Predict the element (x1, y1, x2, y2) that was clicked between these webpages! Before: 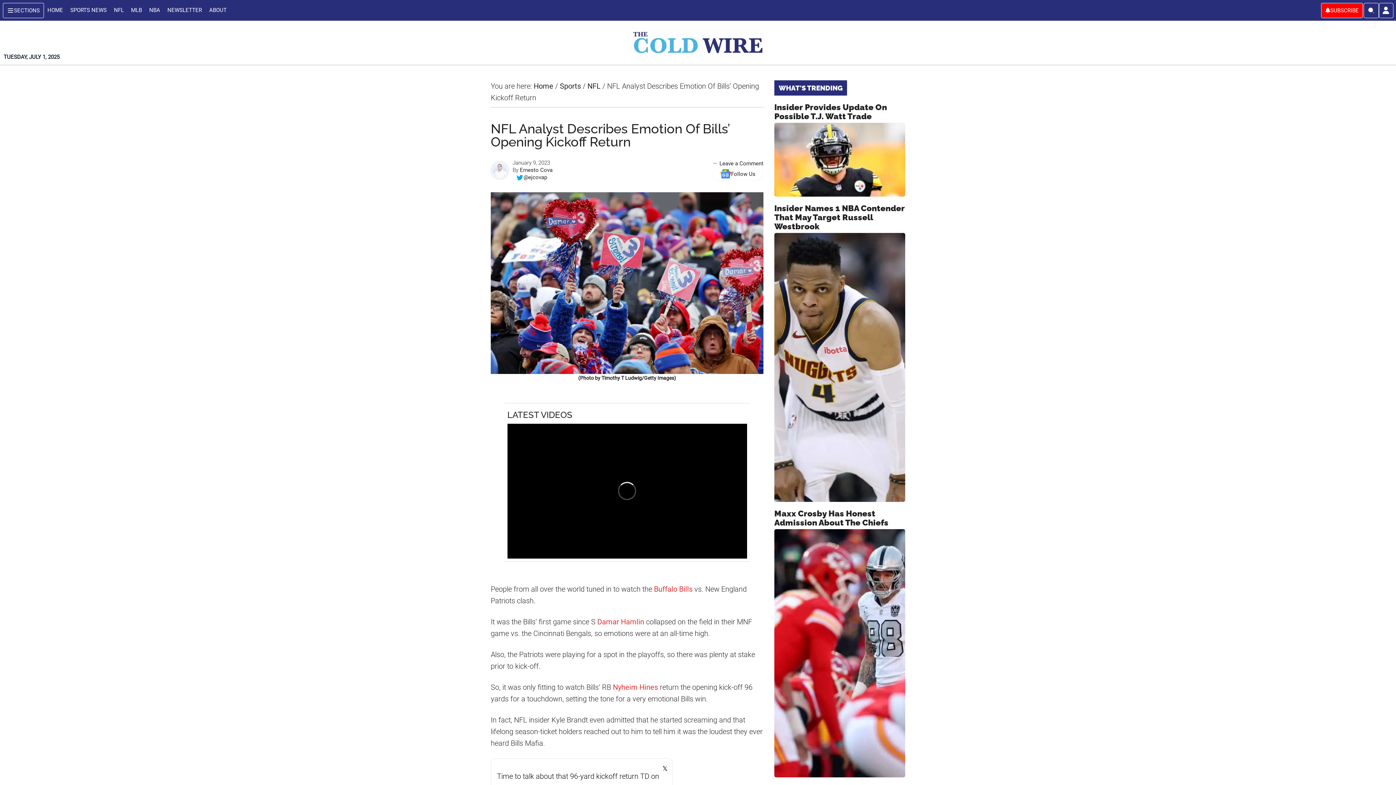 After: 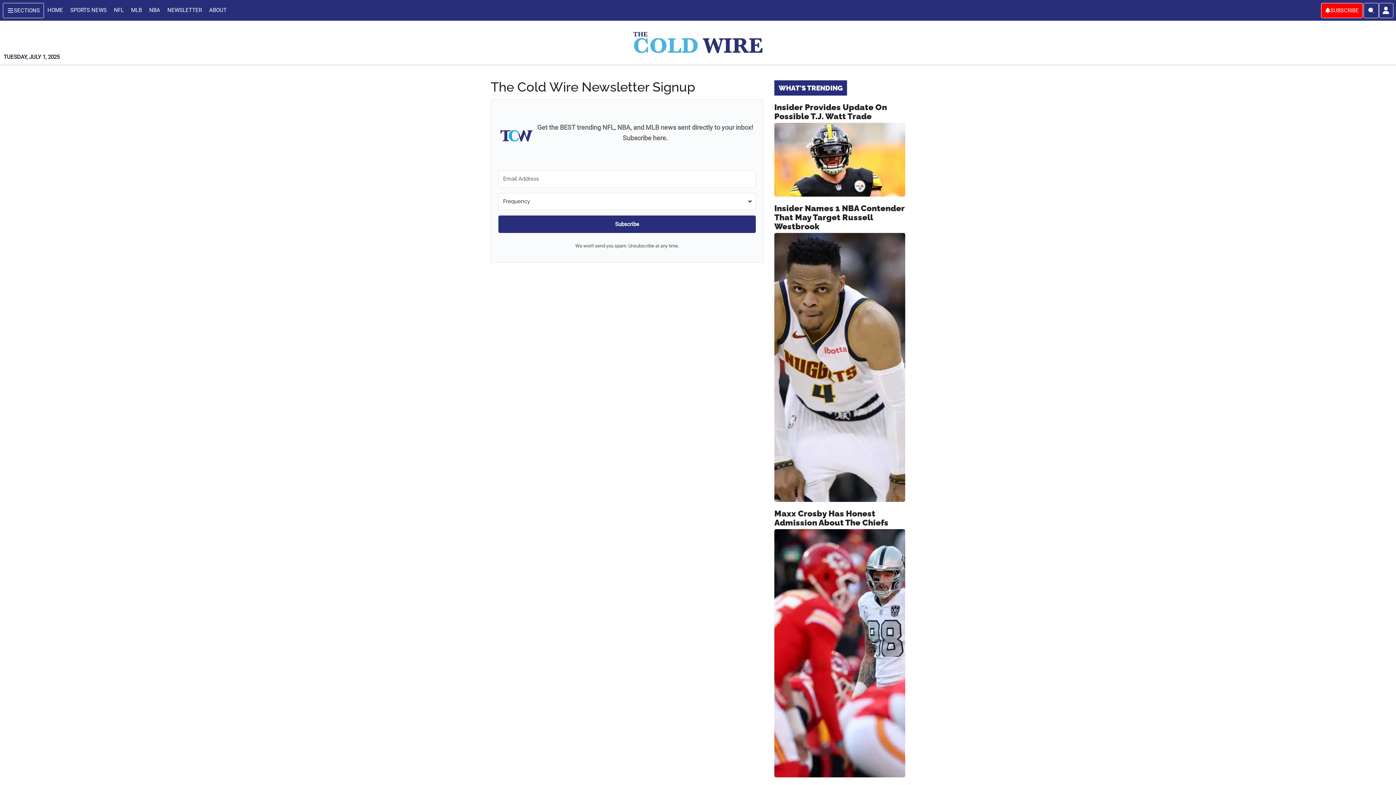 Action: label: Newsletter bbox: (167, 6, 202, 14)